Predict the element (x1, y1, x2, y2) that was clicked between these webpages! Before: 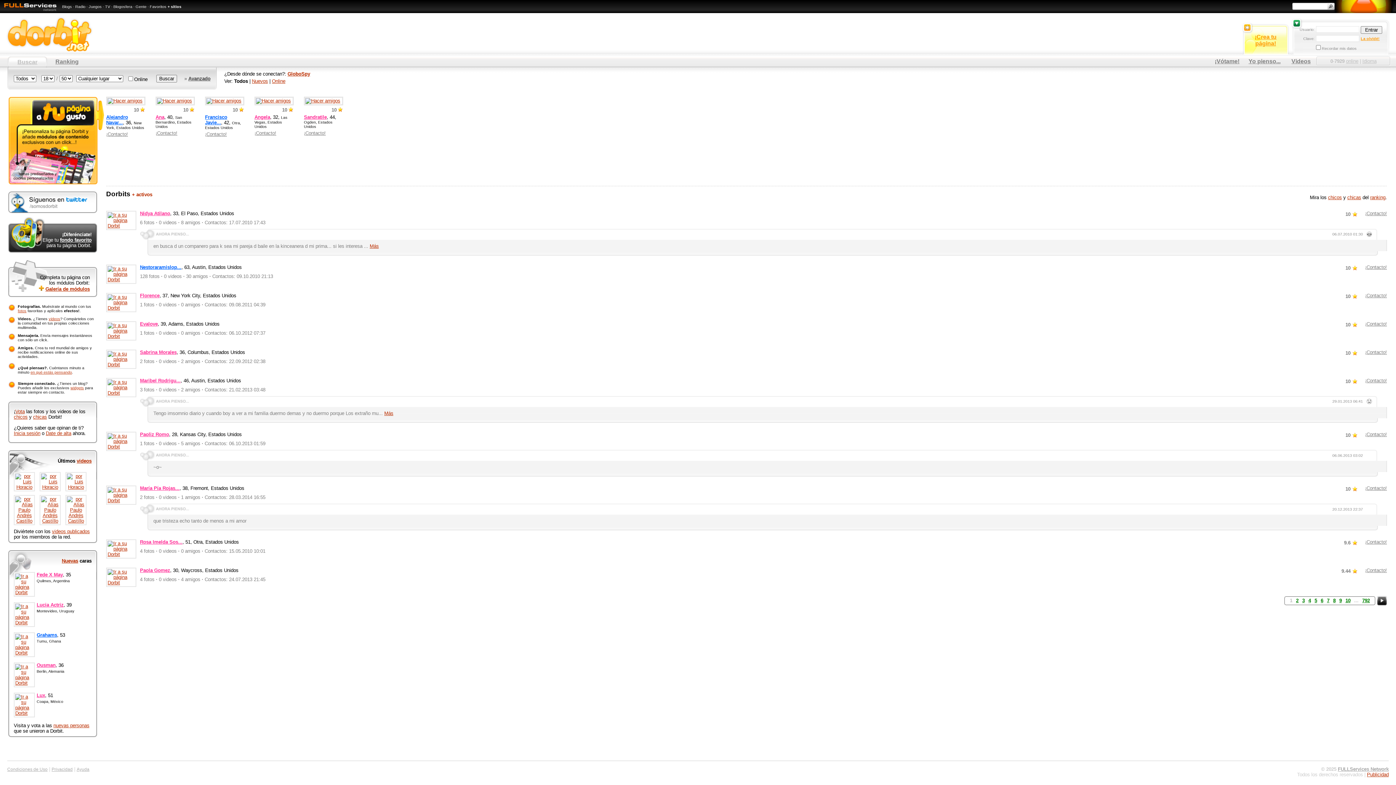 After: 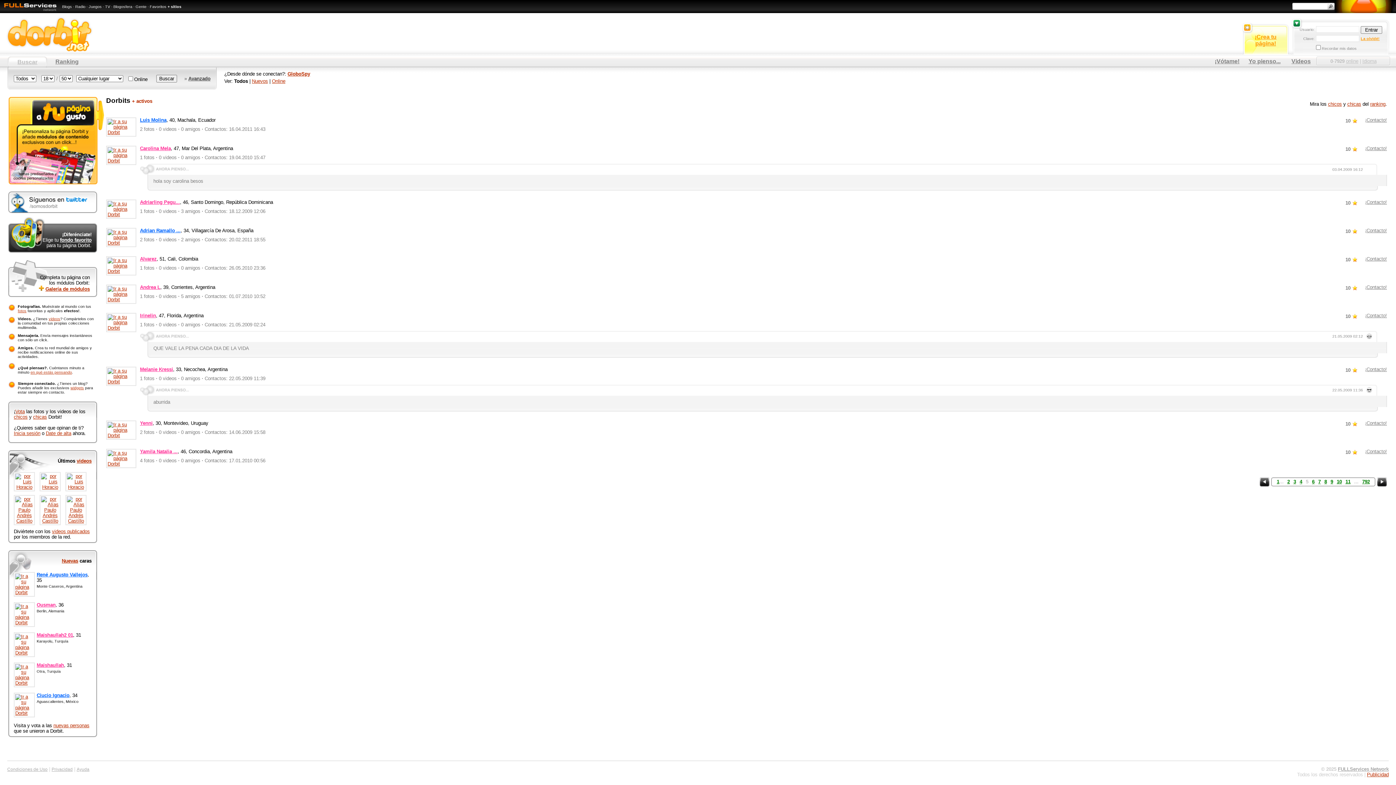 Action: label: 5 bbox: (1314, 598, 1321, 603)